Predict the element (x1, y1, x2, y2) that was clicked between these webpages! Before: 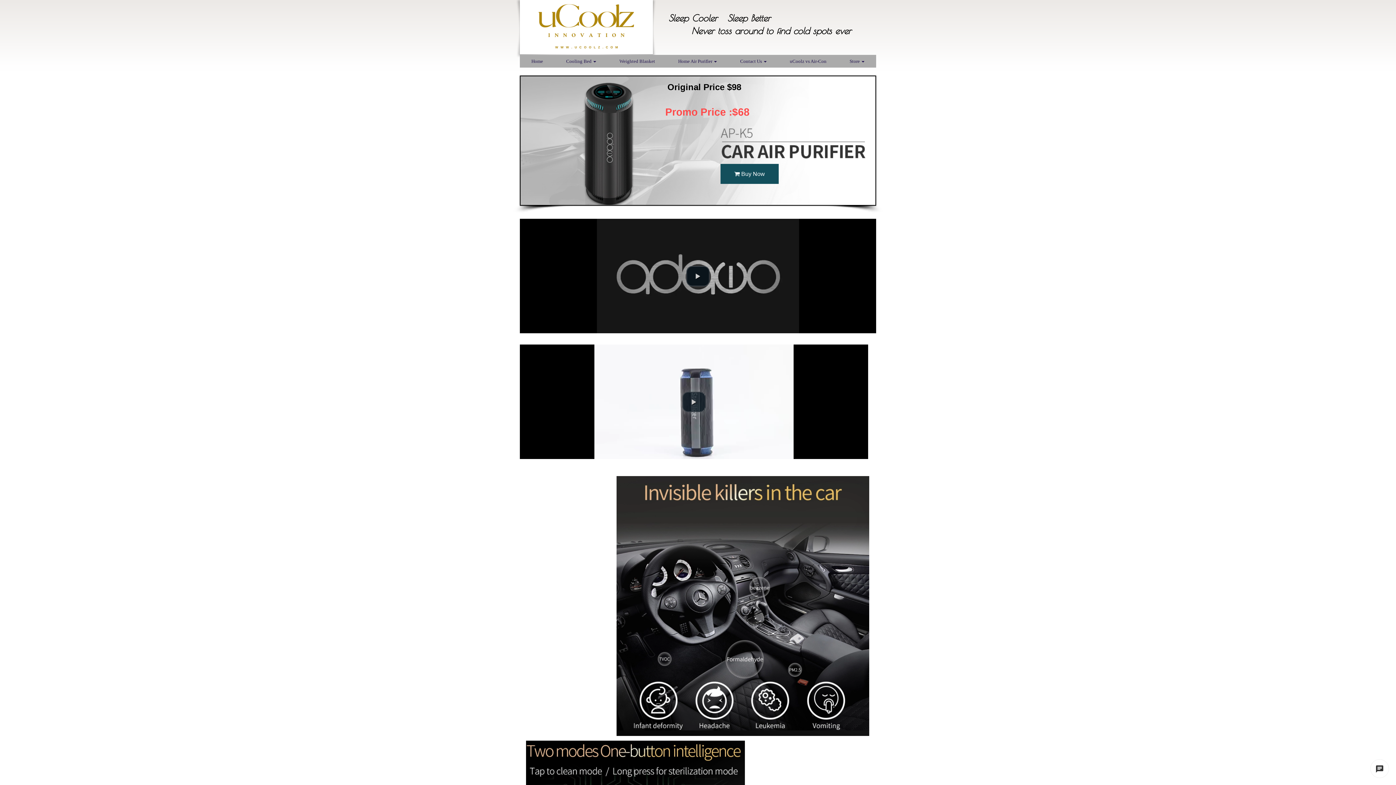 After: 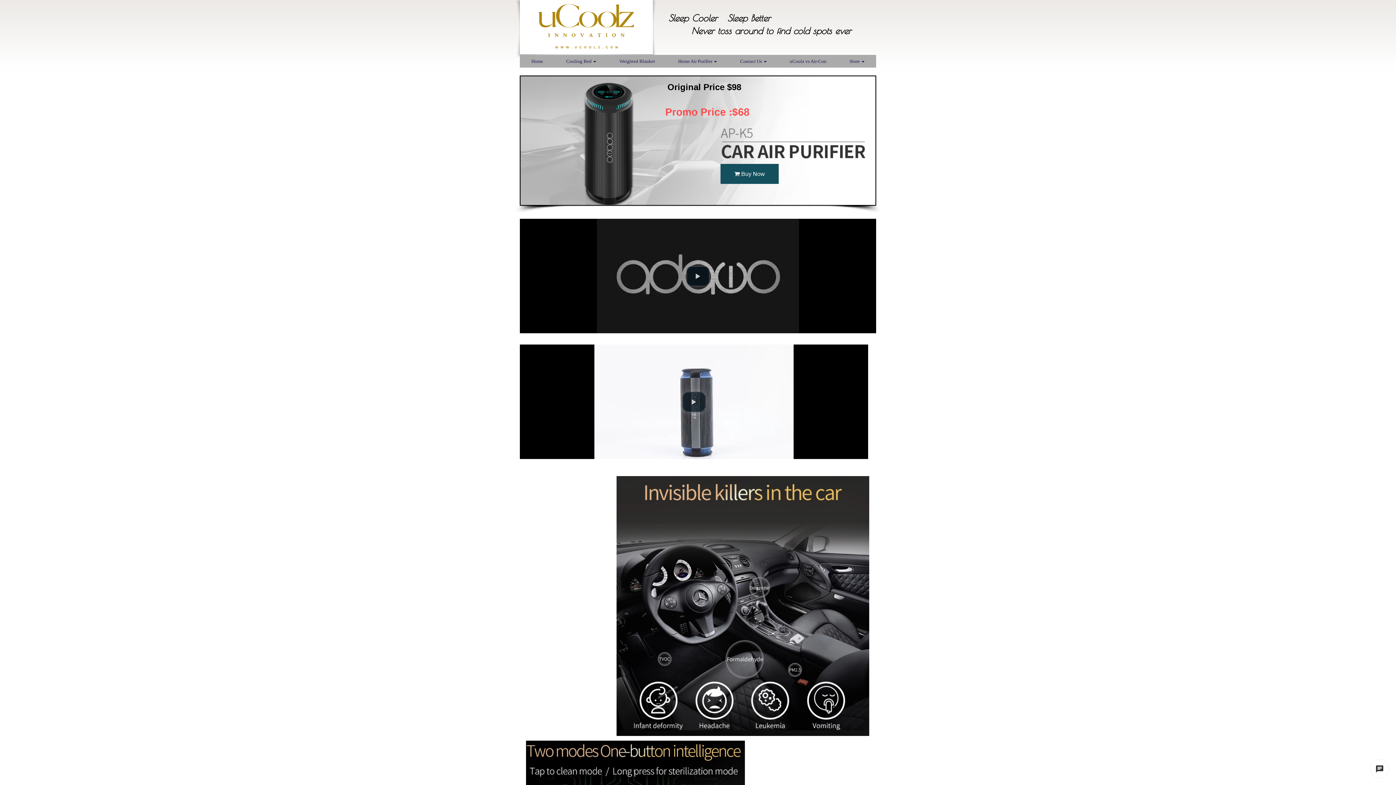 Action: bbox: (616, 476, 869, 736)